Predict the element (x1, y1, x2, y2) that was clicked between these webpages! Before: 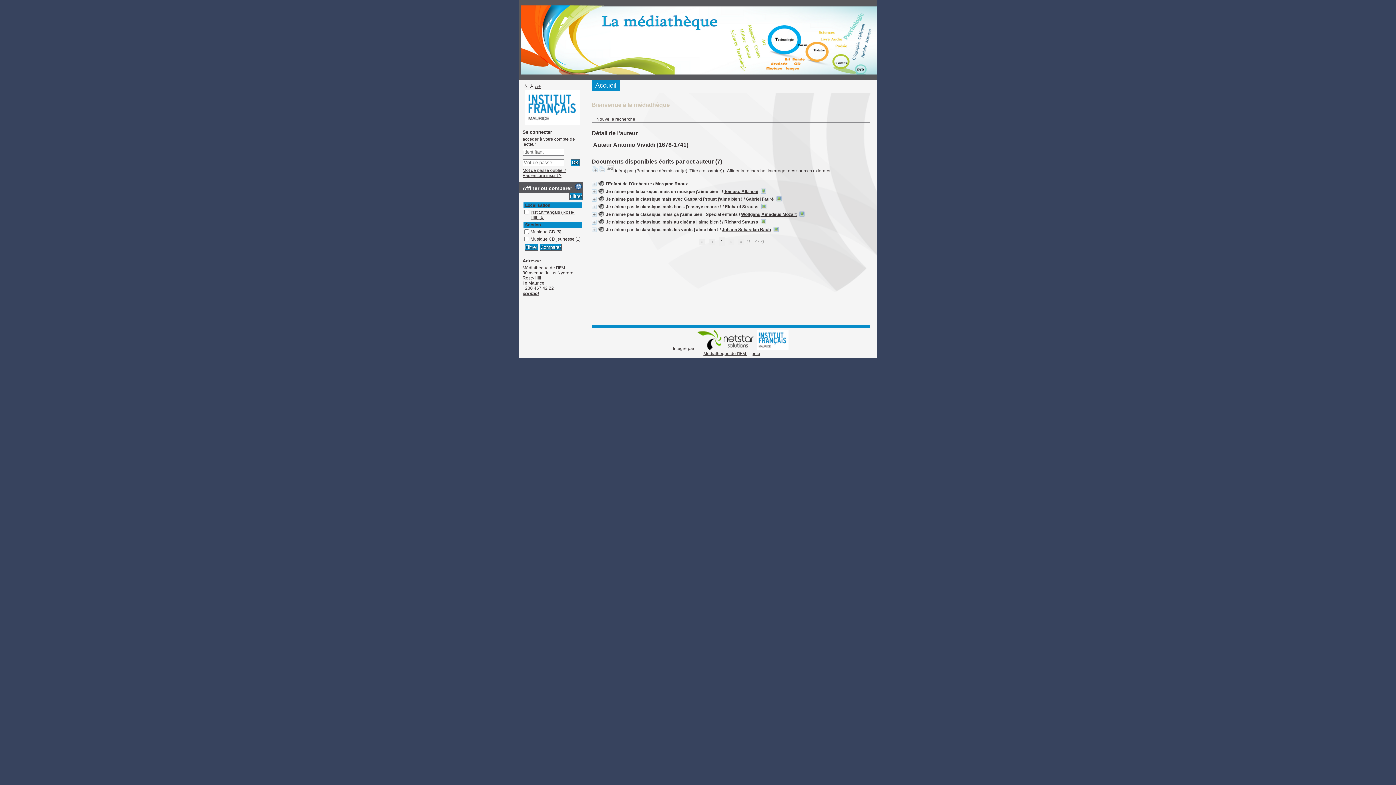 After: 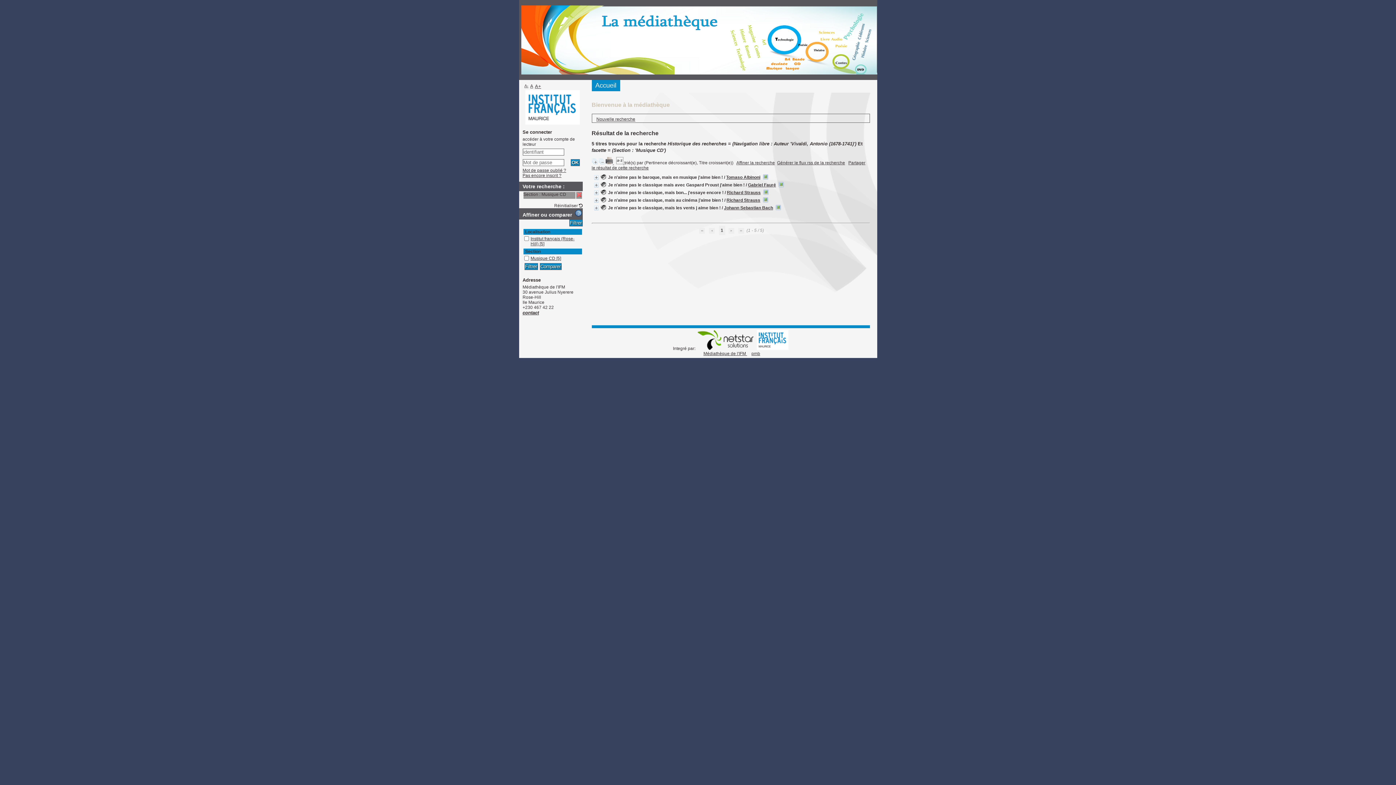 Action: bbox: (530, 229, 561, 234) label: Musique CD [5]